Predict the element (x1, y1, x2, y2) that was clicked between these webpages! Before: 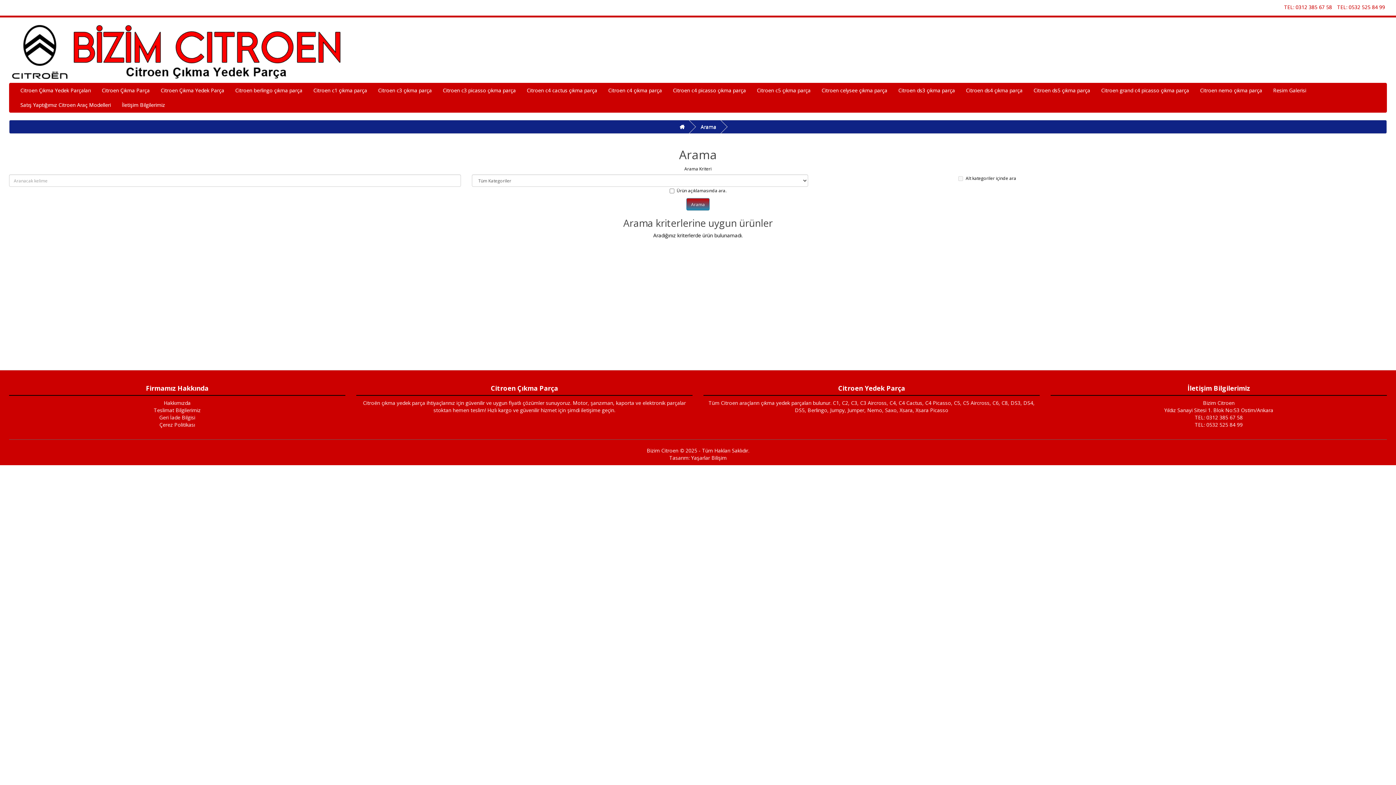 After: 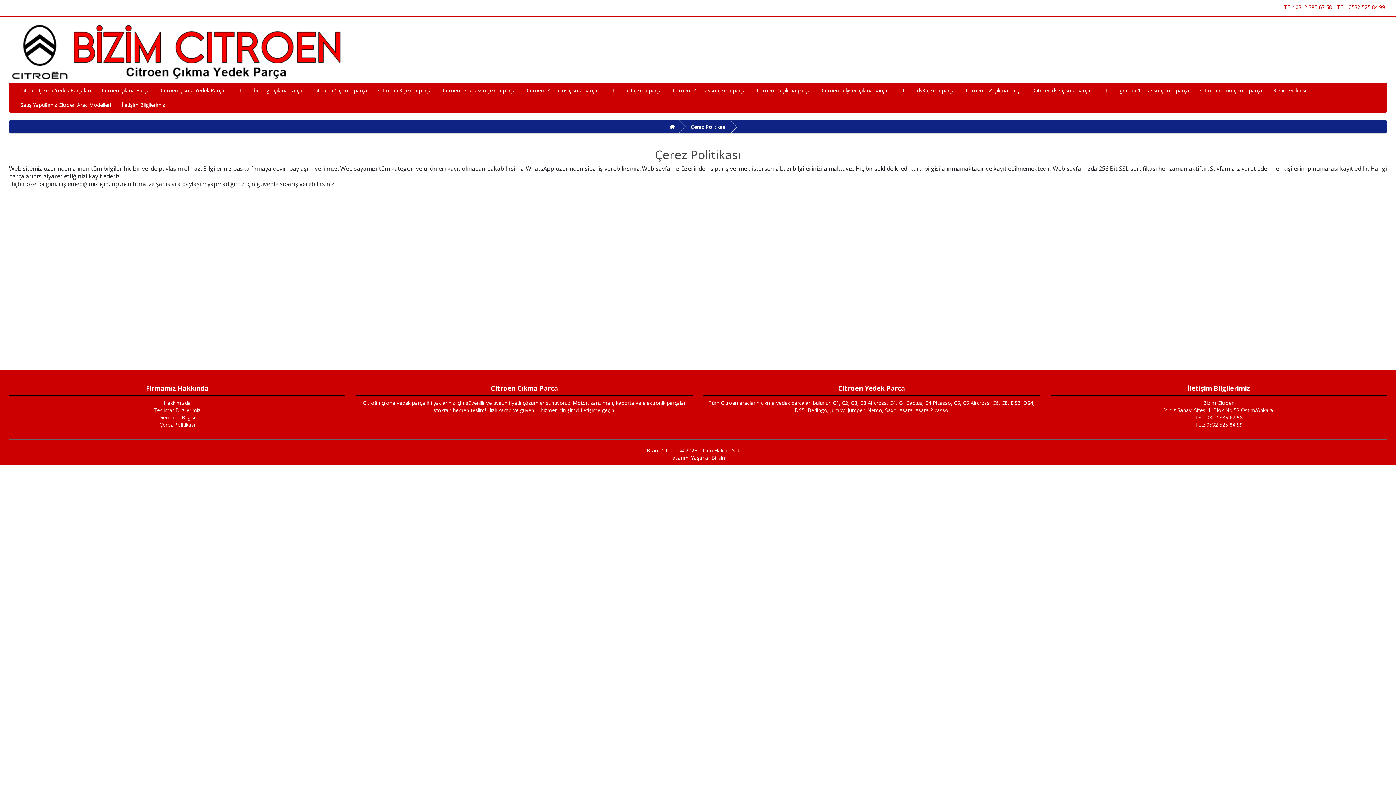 Action: bbox: (159, 421, 195, 428) label: Çerez Politikası